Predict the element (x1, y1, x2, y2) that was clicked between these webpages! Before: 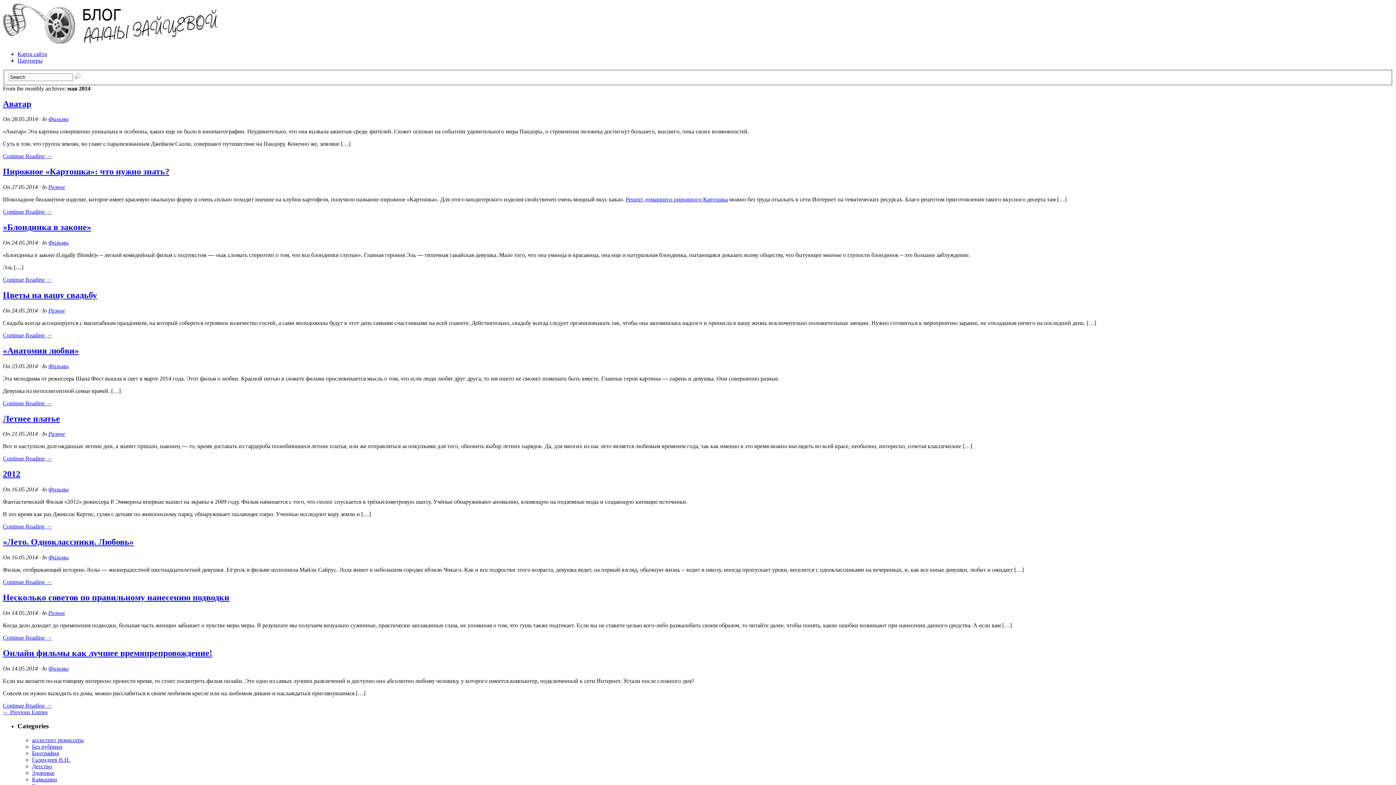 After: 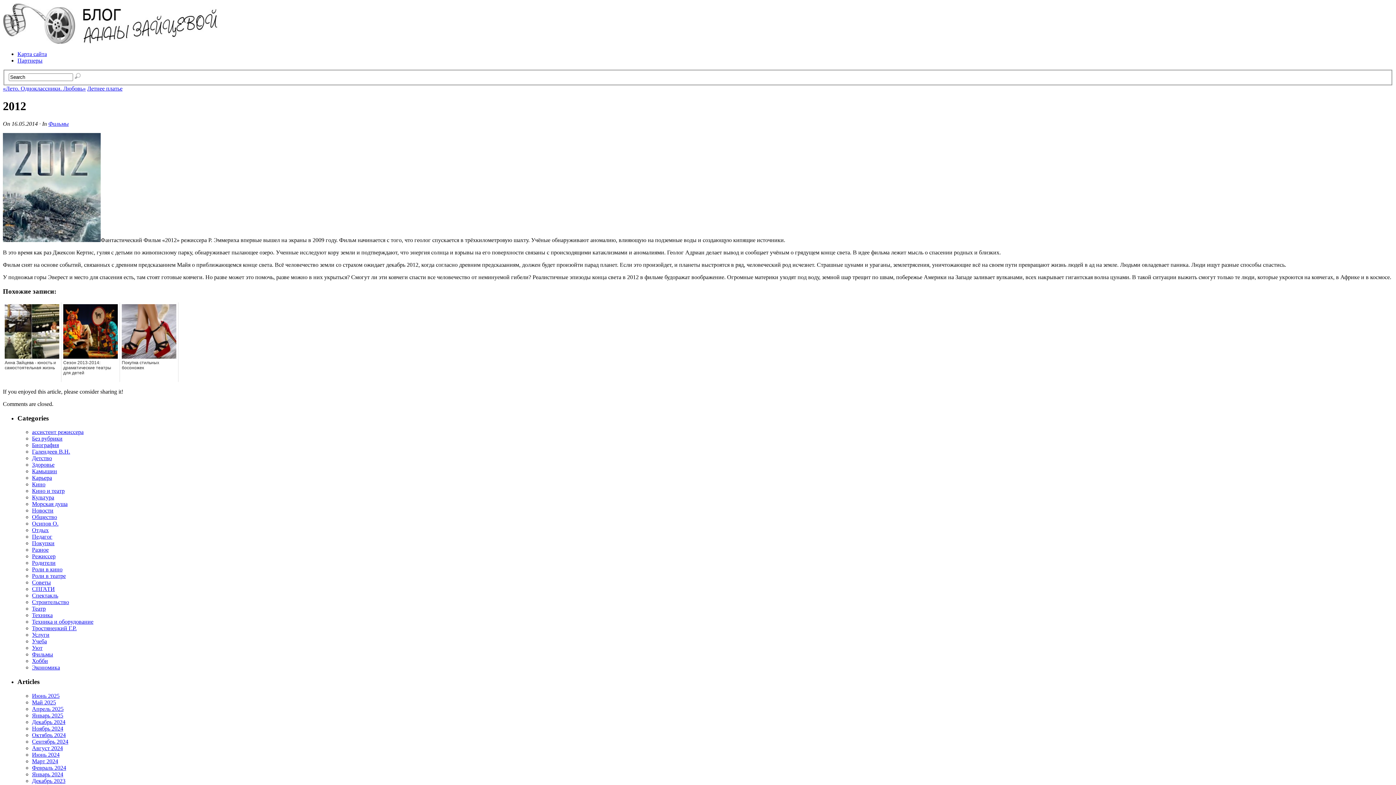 Action: bbox: (2, 469, 20, 479) label: 2012